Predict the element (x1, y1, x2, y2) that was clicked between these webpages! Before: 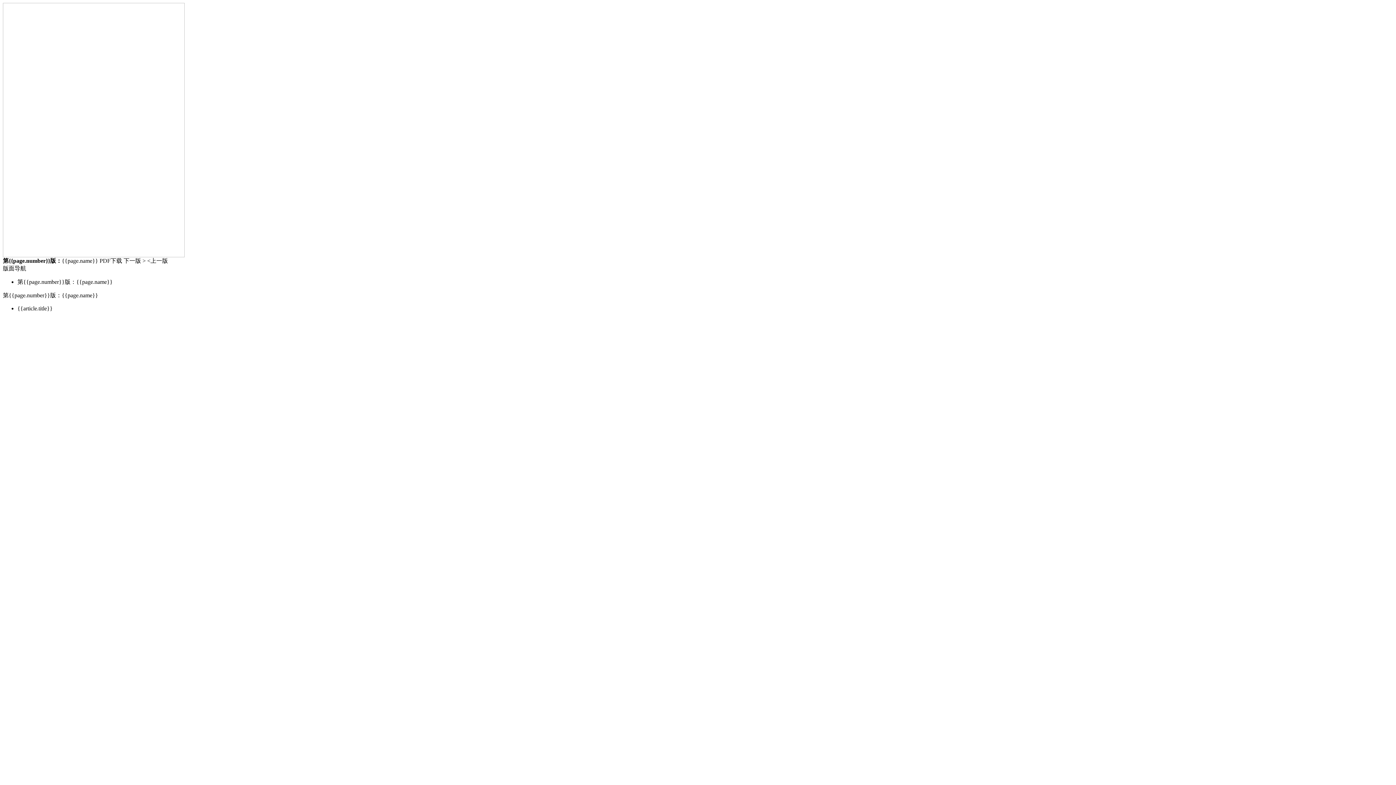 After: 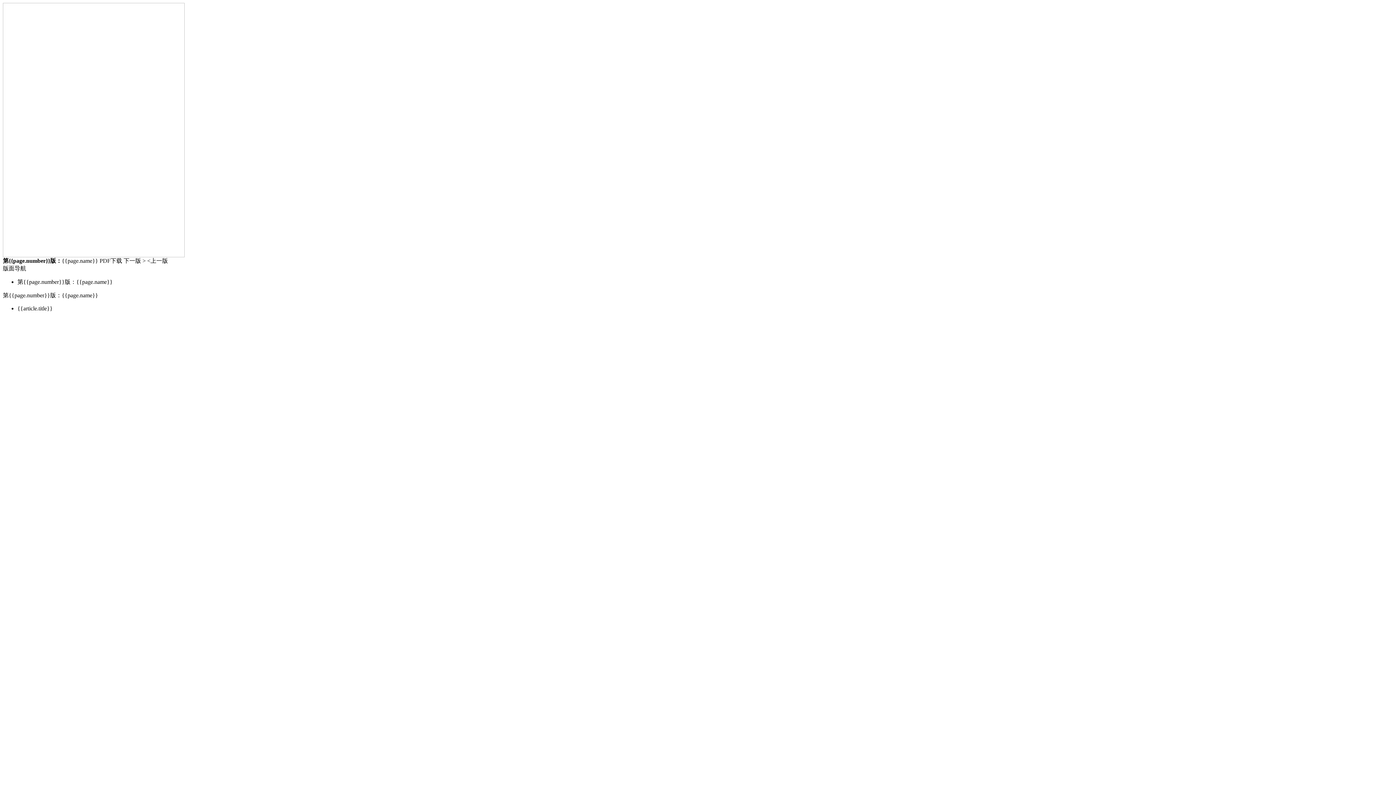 Action: bbox: (99, 257, 122, 264) label: PDF下载